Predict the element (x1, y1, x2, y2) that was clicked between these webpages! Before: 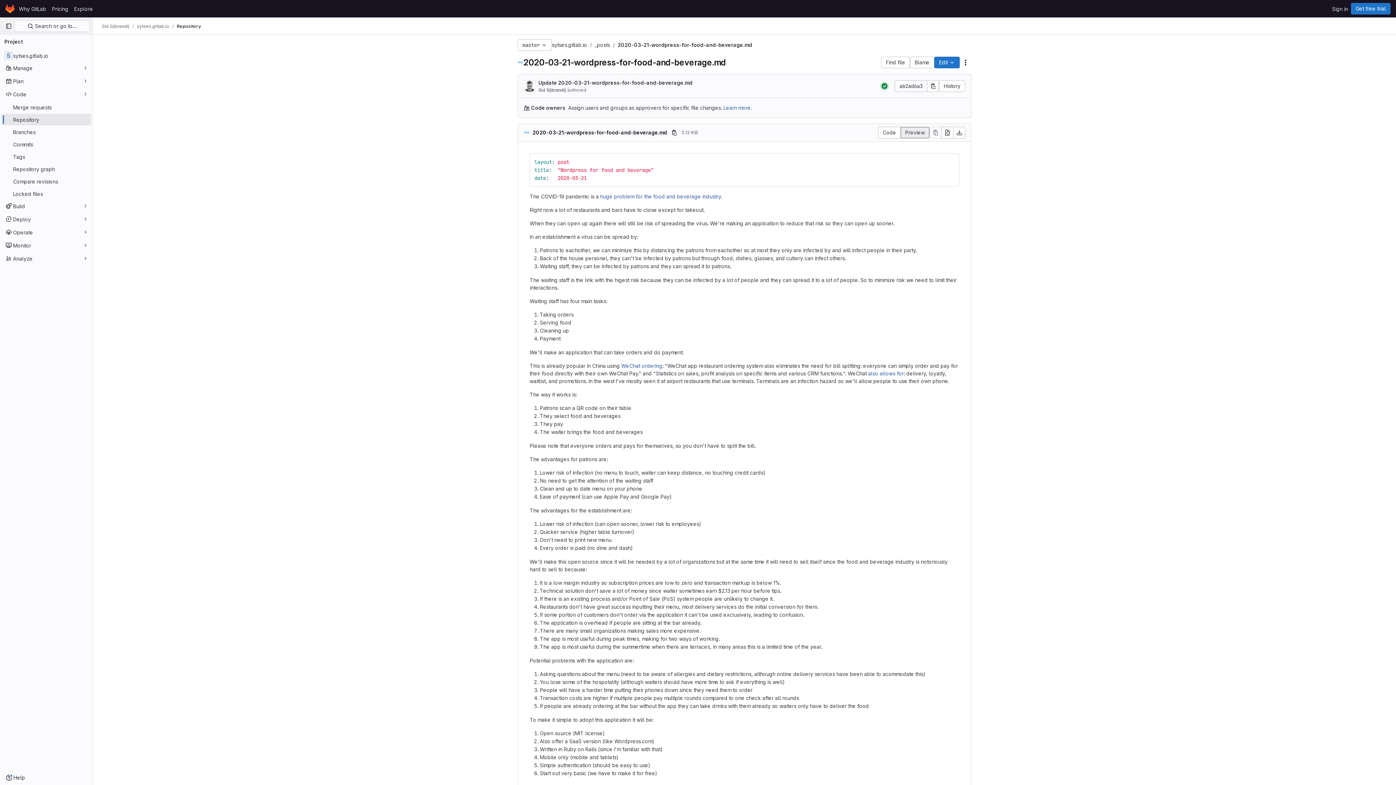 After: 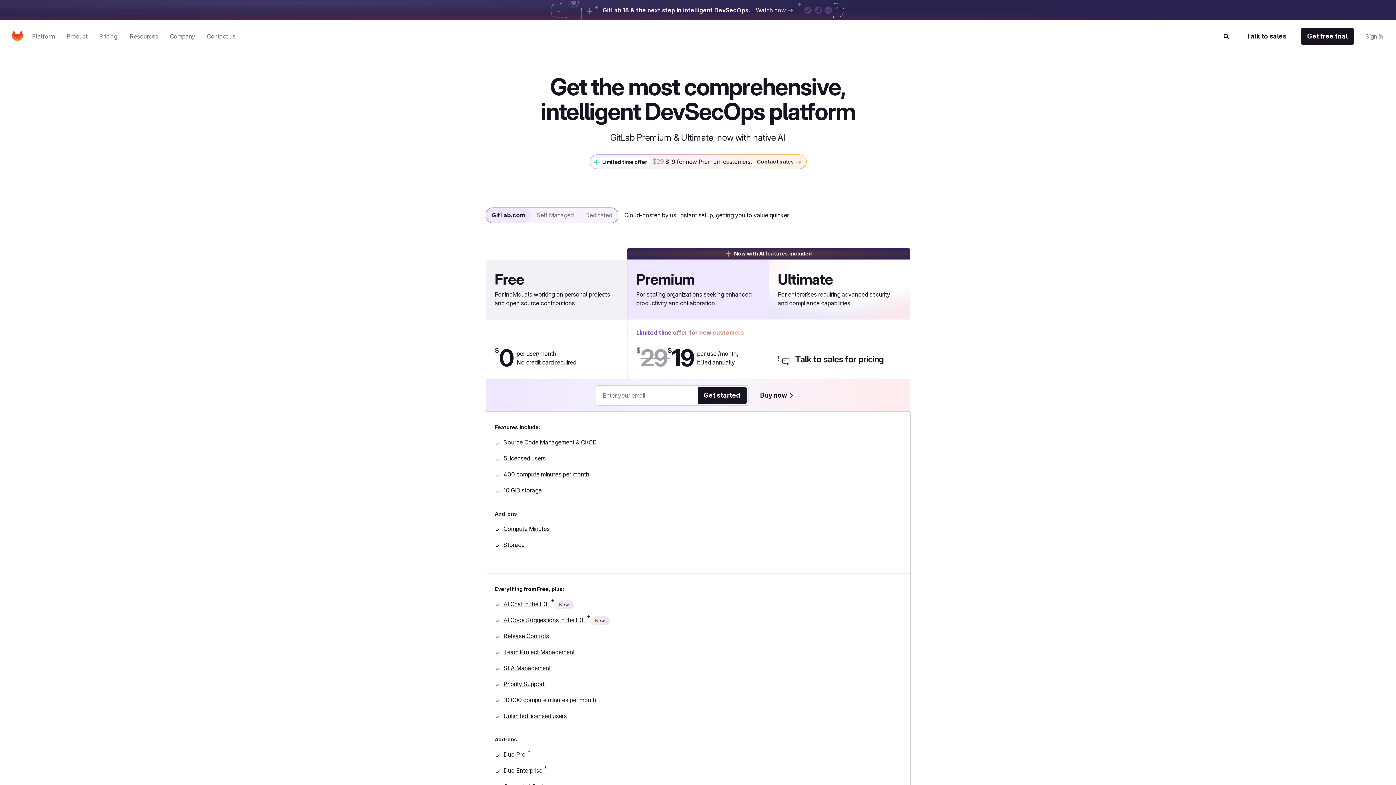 Action: label: Pricing bbox: (49, 2, 71, 14)